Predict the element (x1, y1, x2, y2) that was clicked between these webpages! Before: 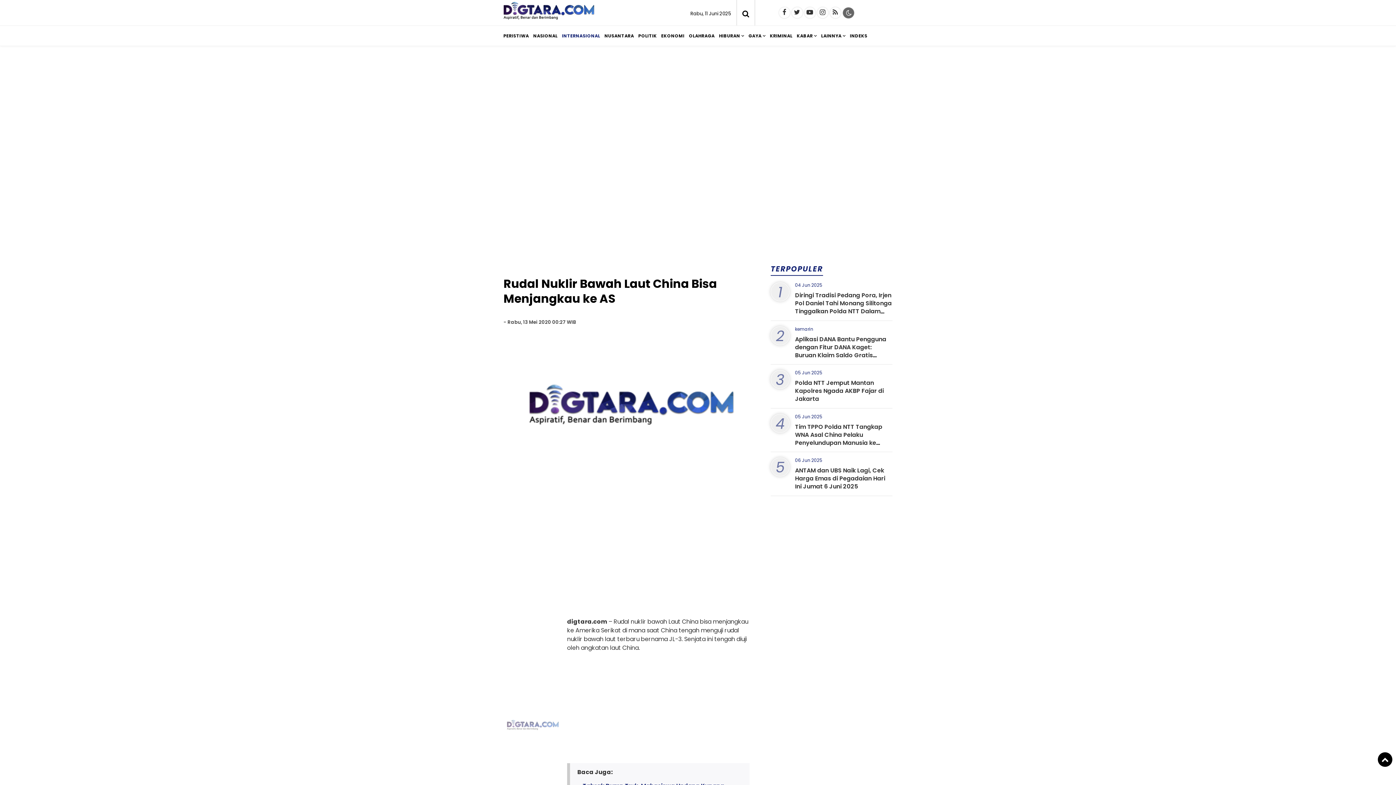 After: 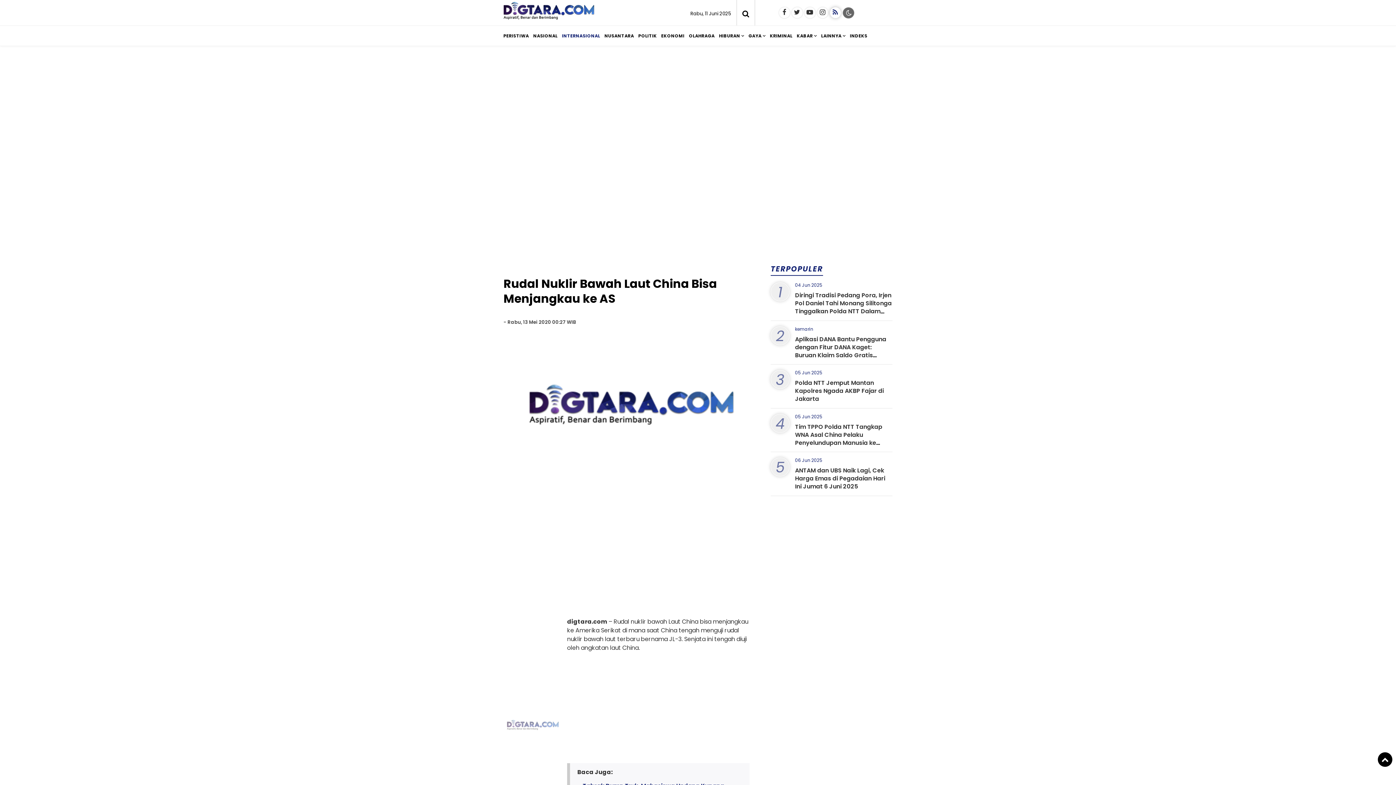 Action: bbox: (830, 7, 840, 18)